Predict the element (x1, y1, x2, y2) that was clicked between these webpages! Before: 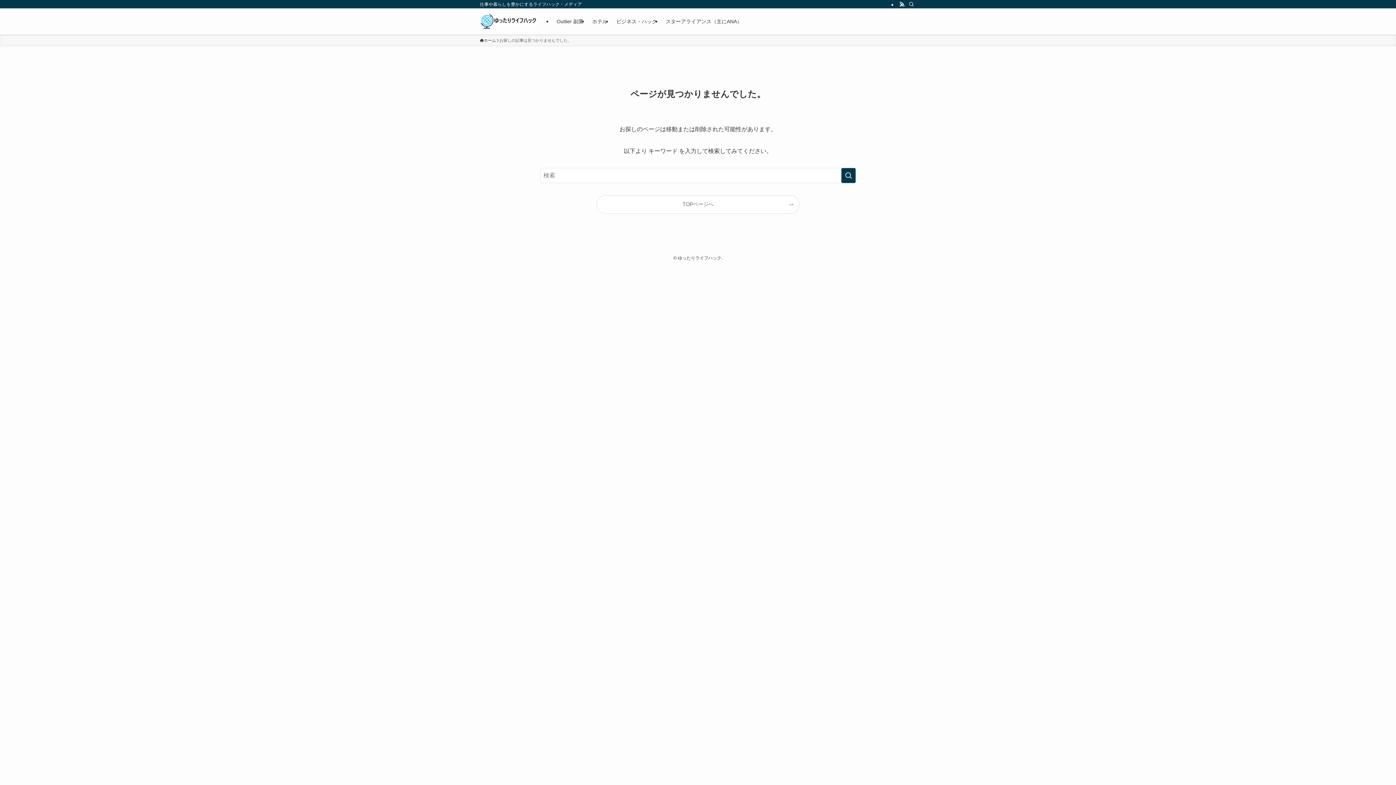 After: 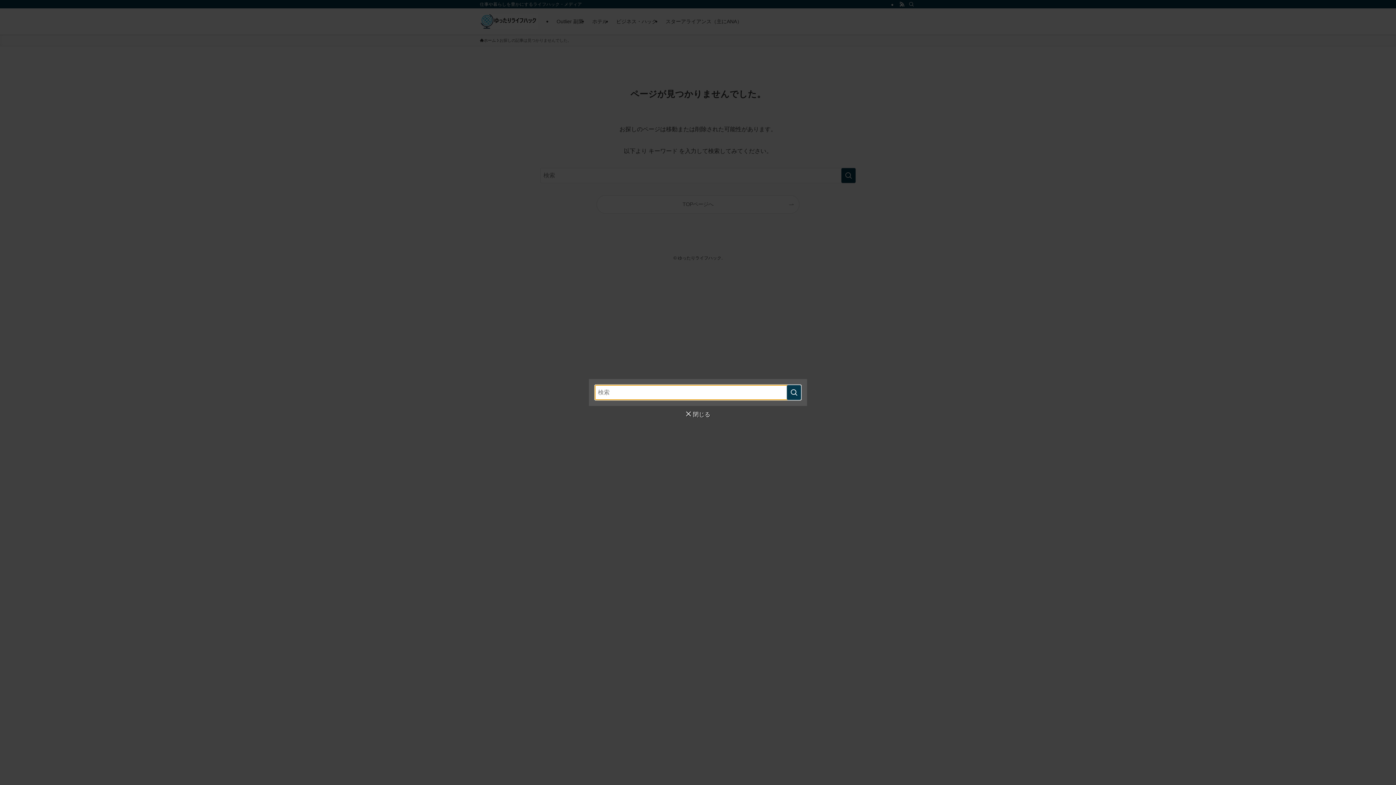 Action: label: 検索 bbox: (906, 0, 916, 8)